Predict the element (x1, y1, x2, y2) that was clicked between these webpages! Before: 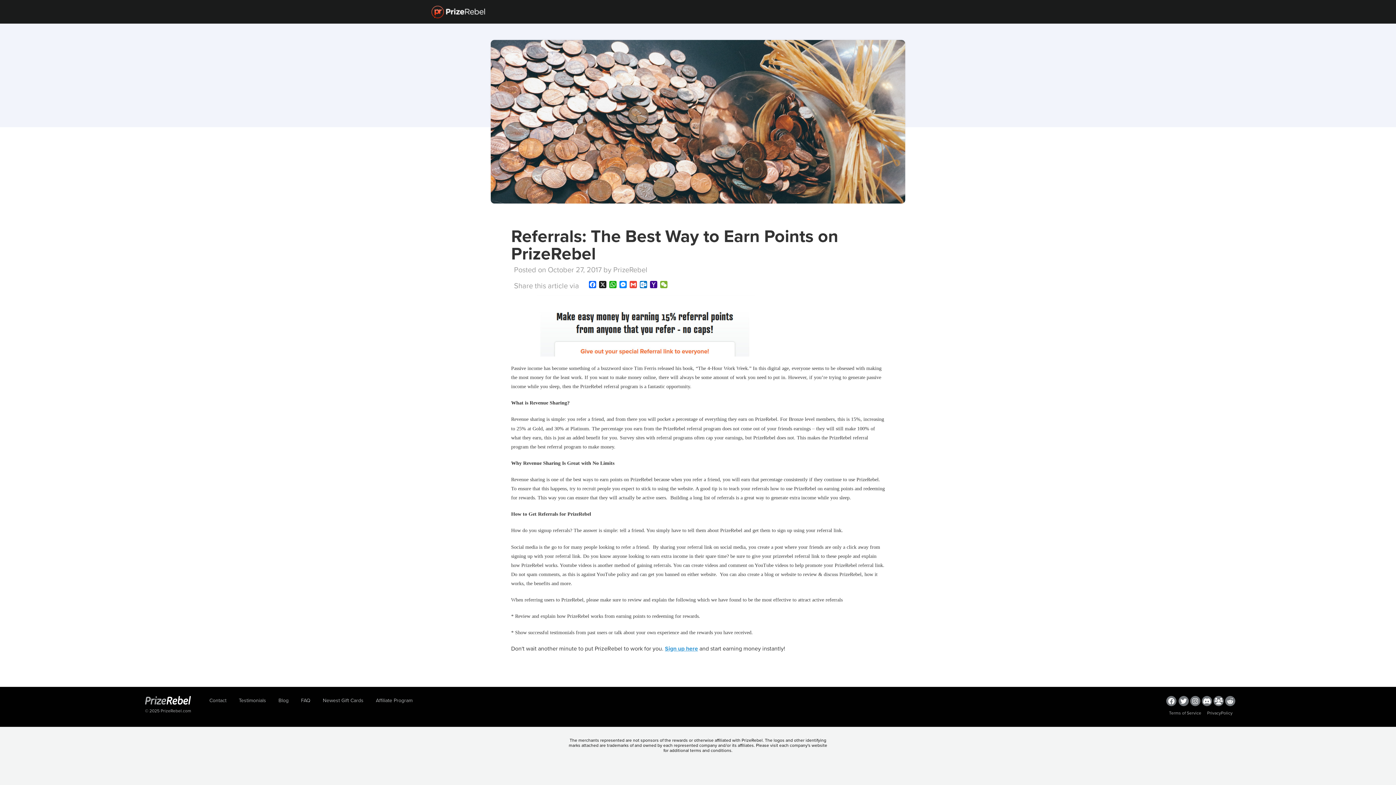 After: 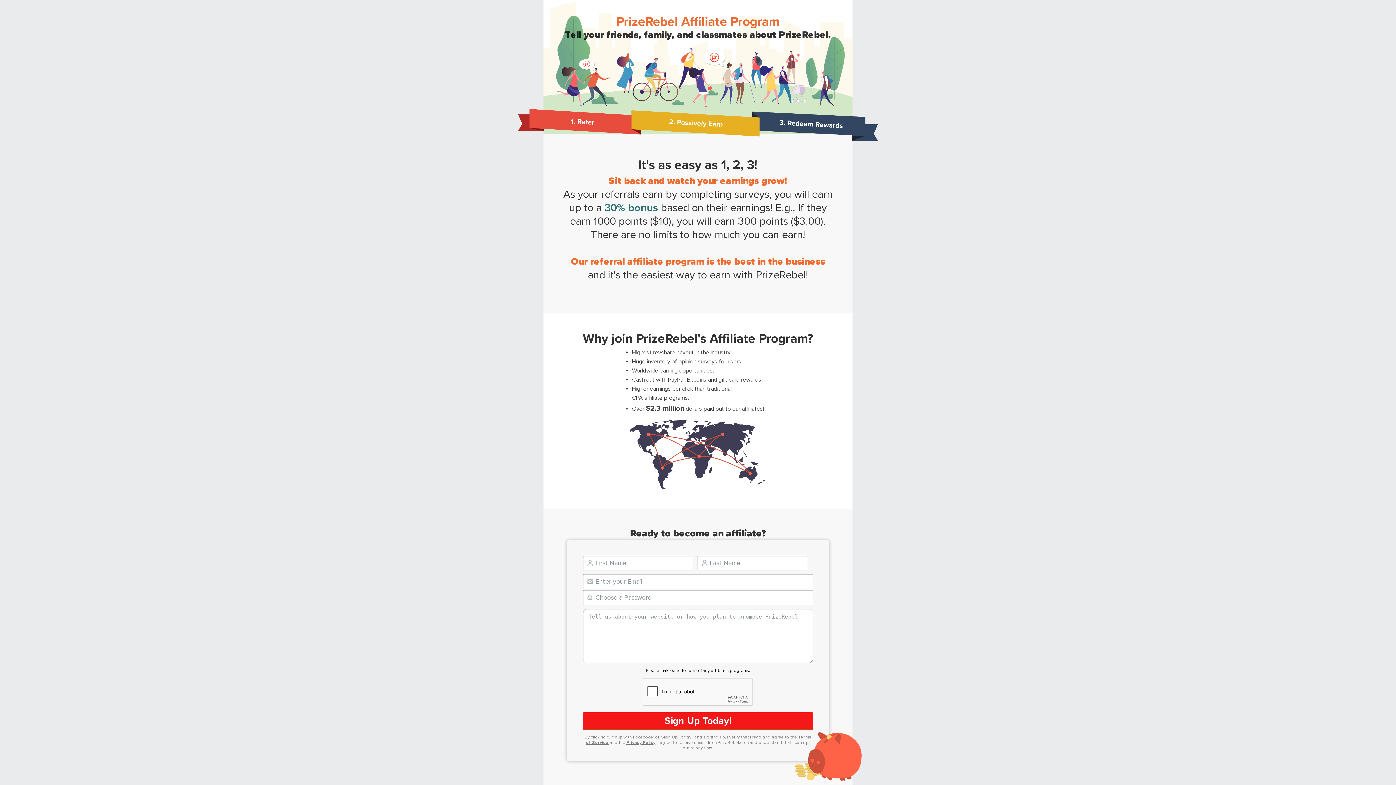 Action: bbox: (376, 697, 412, 704) label: Affiliate Program